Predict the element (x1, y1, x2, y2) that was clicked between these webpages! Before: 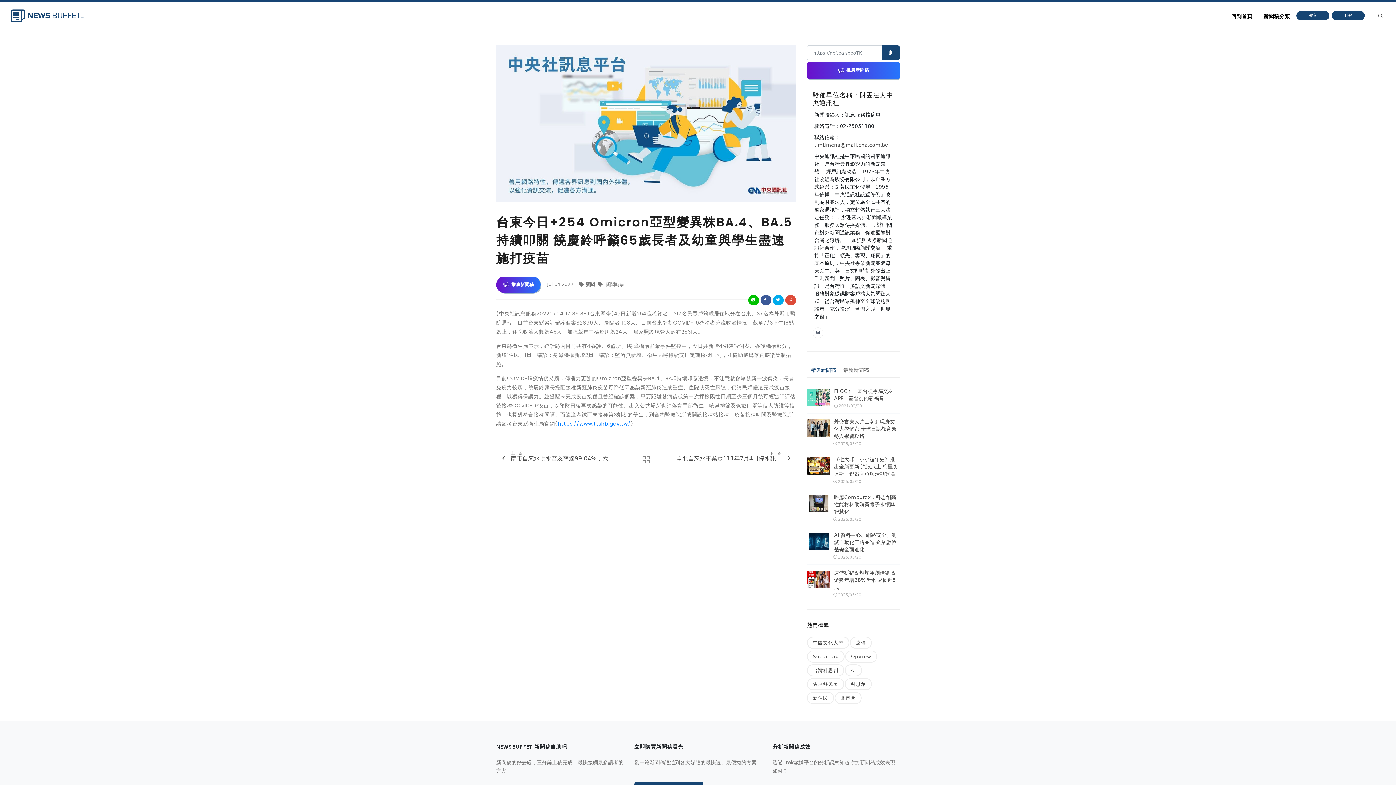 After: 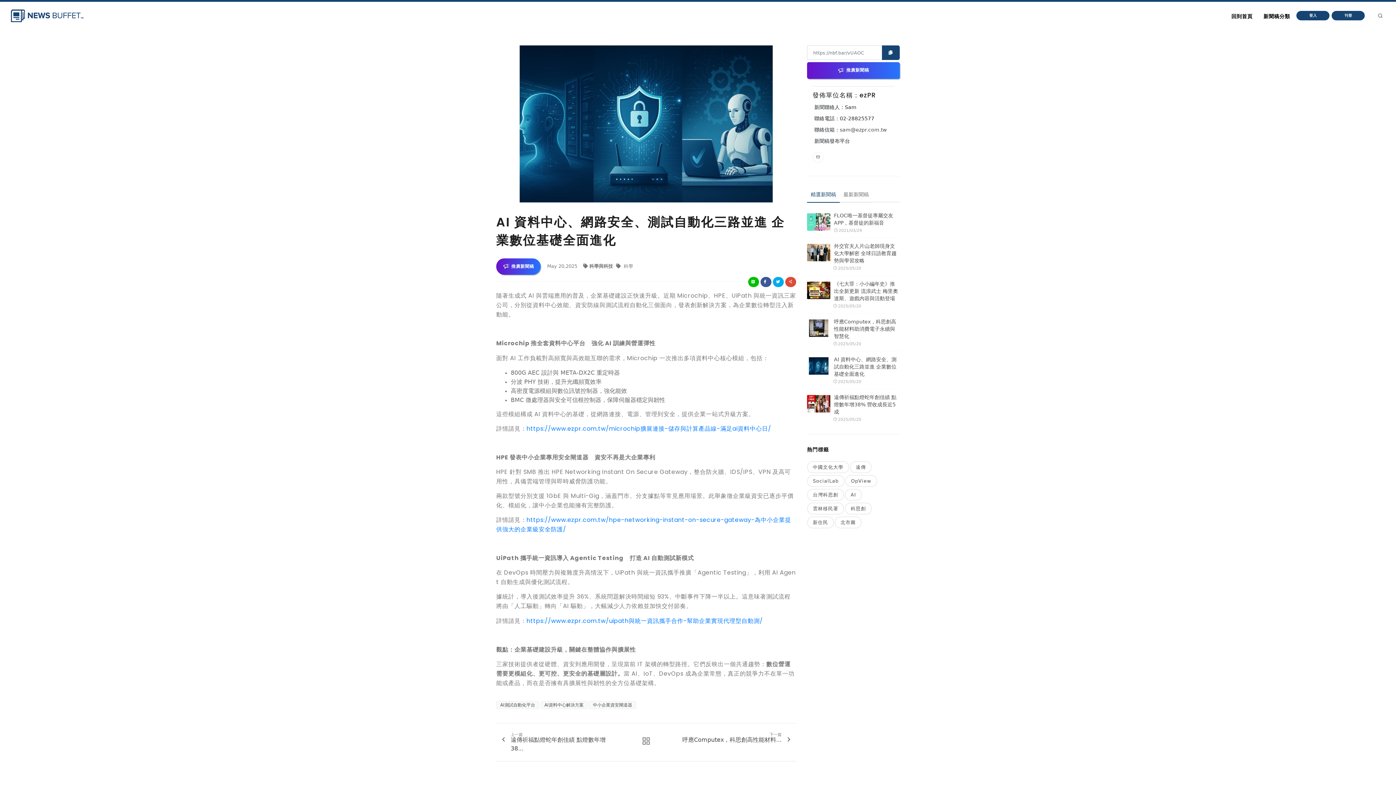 Action: bbox: (833, 531, 900, 553) label: AI 資料中心、網路安全、測試自動化三路並進 企業數位基礎全面進化